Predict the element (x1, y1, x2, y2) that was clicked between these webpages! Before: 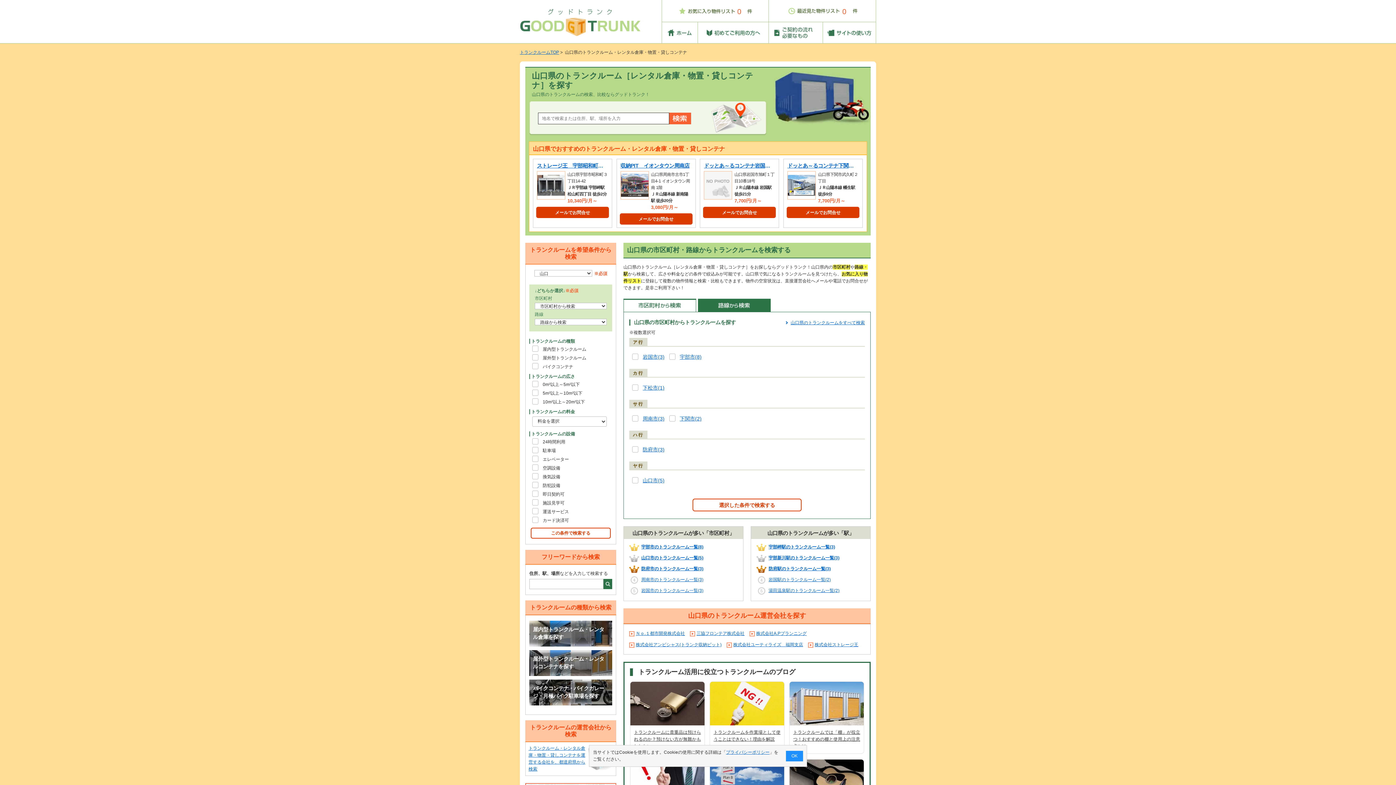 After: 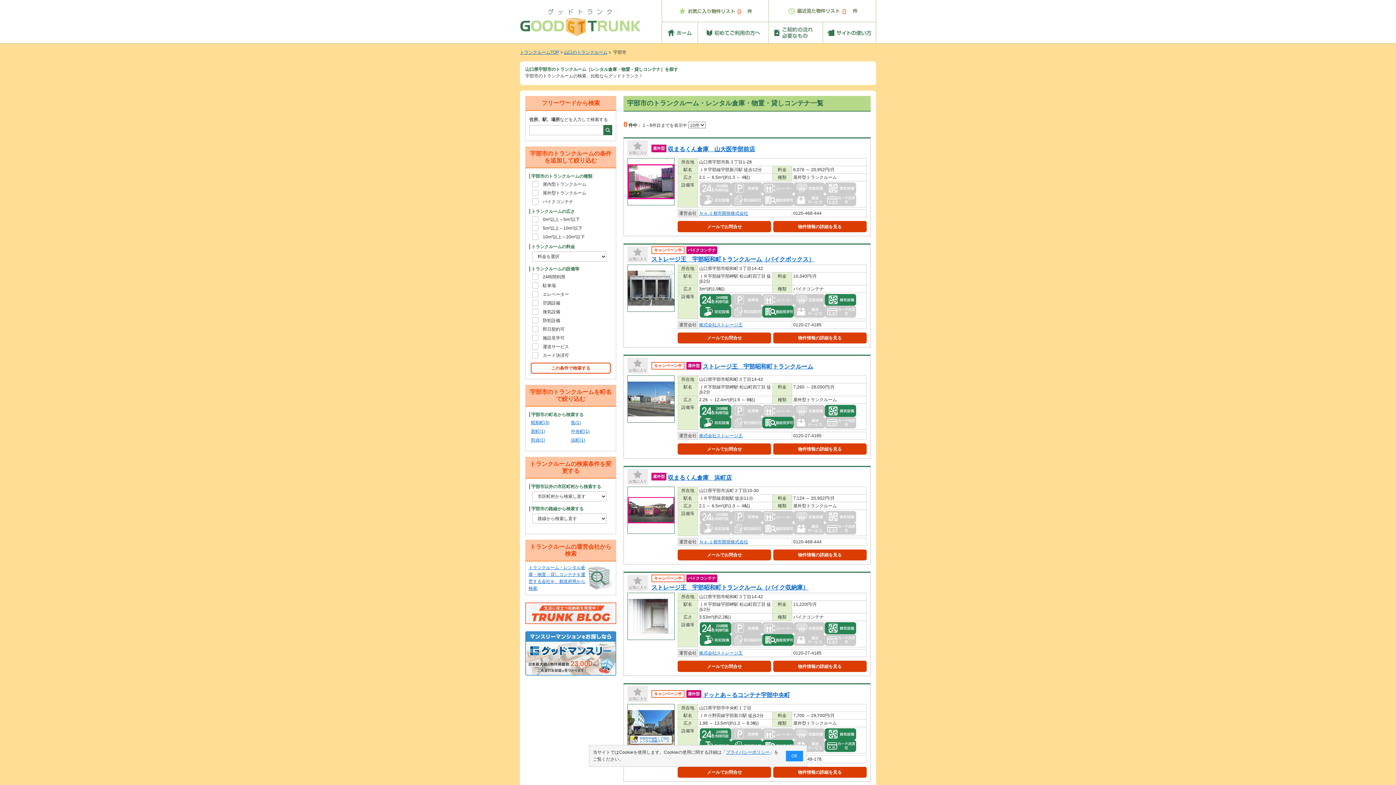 Action: label: 宇部市のトランクルーム一覧(8) bbox: (629, 542, 737, 551)